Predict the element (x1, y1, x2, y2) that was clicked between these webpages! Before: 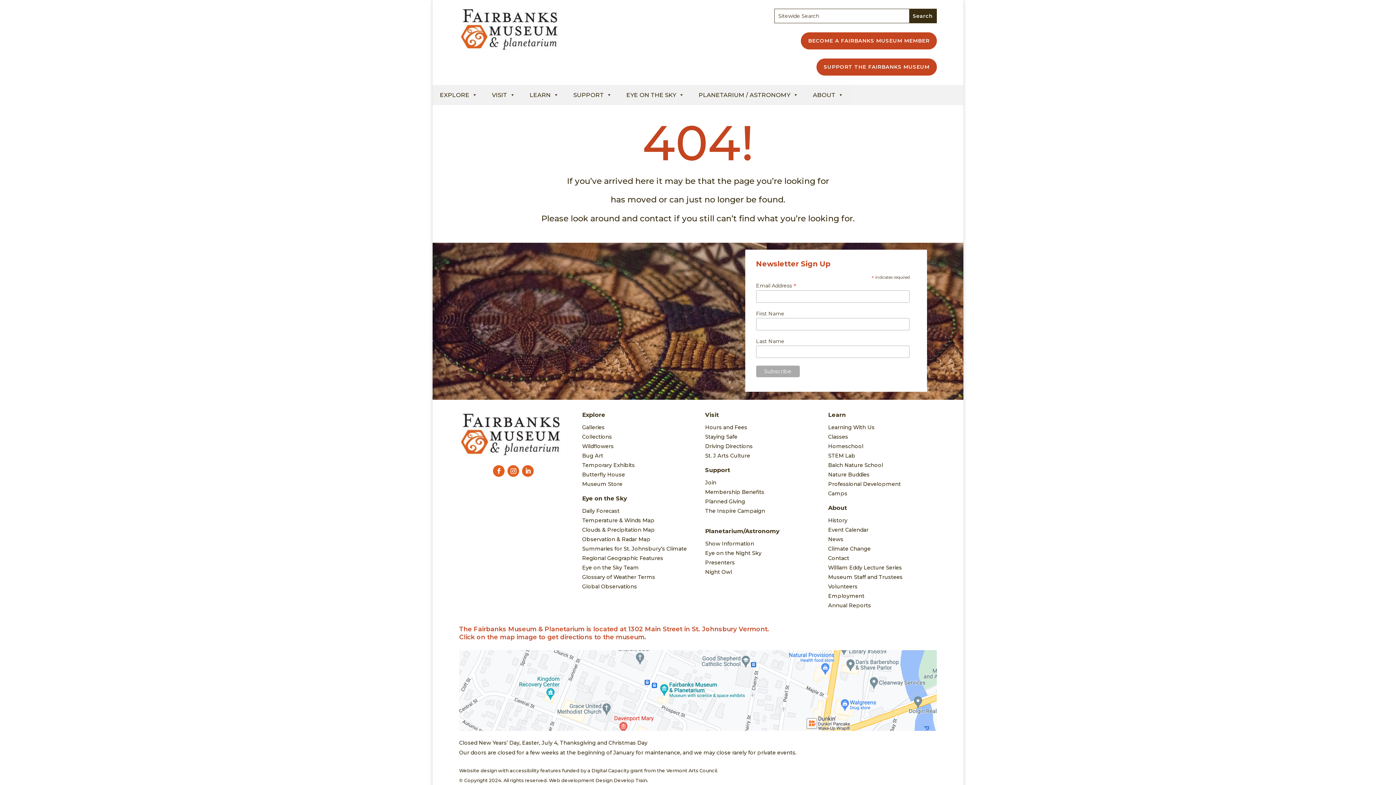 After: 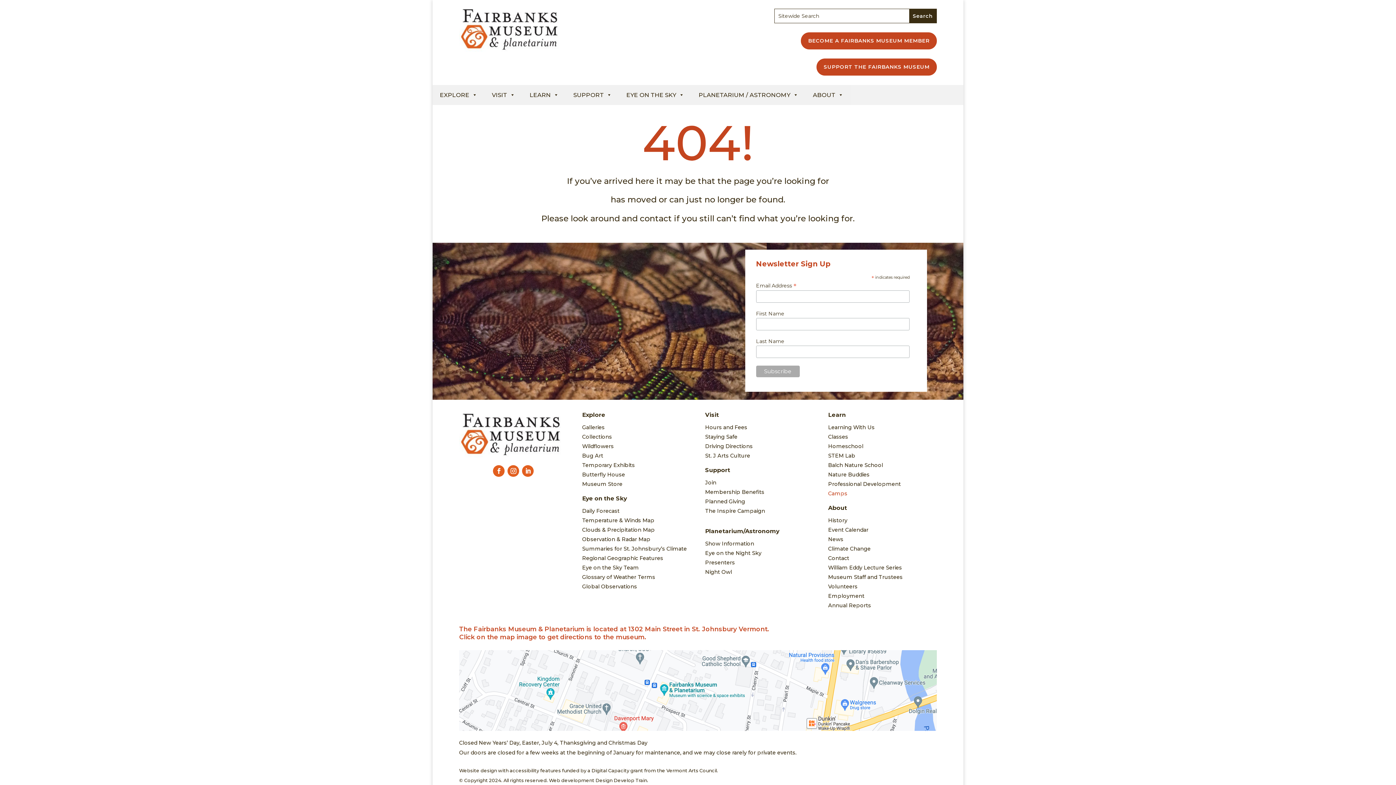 Action: bbox: (828, 490, 847, 497) label: Camps